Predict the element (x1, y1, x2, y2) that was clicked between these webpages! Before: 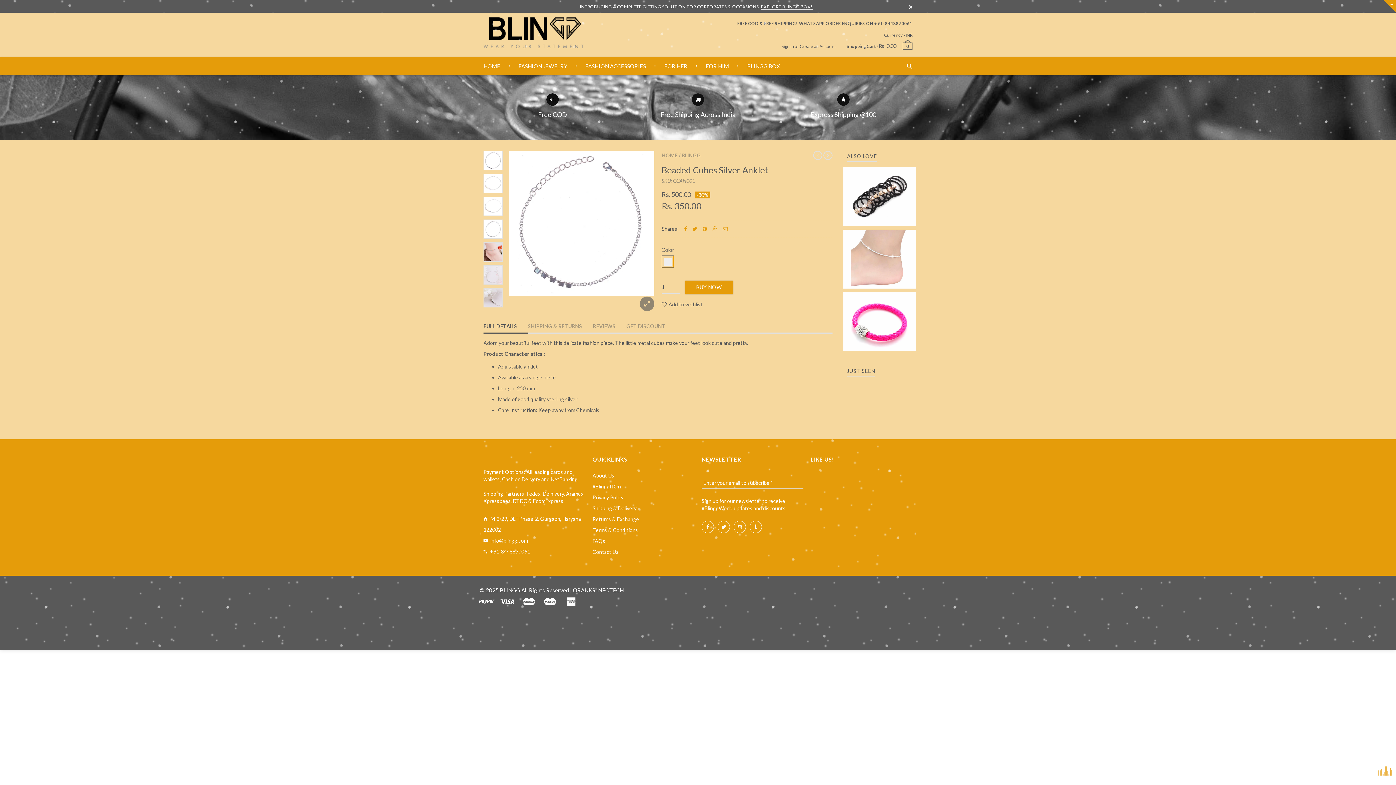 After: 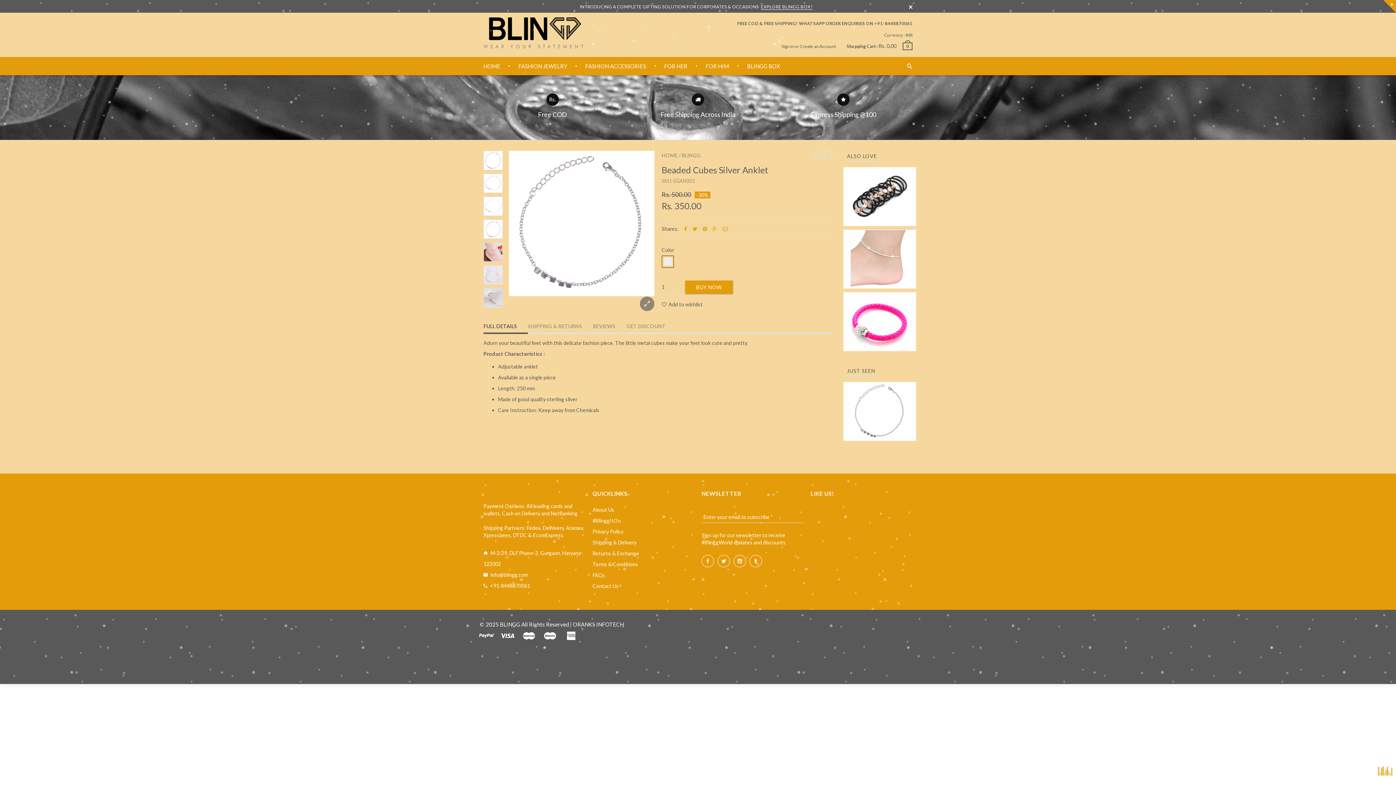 Action: label: Beaded Cubes Silver Anklet bbox: (661, 164, 768, 175)